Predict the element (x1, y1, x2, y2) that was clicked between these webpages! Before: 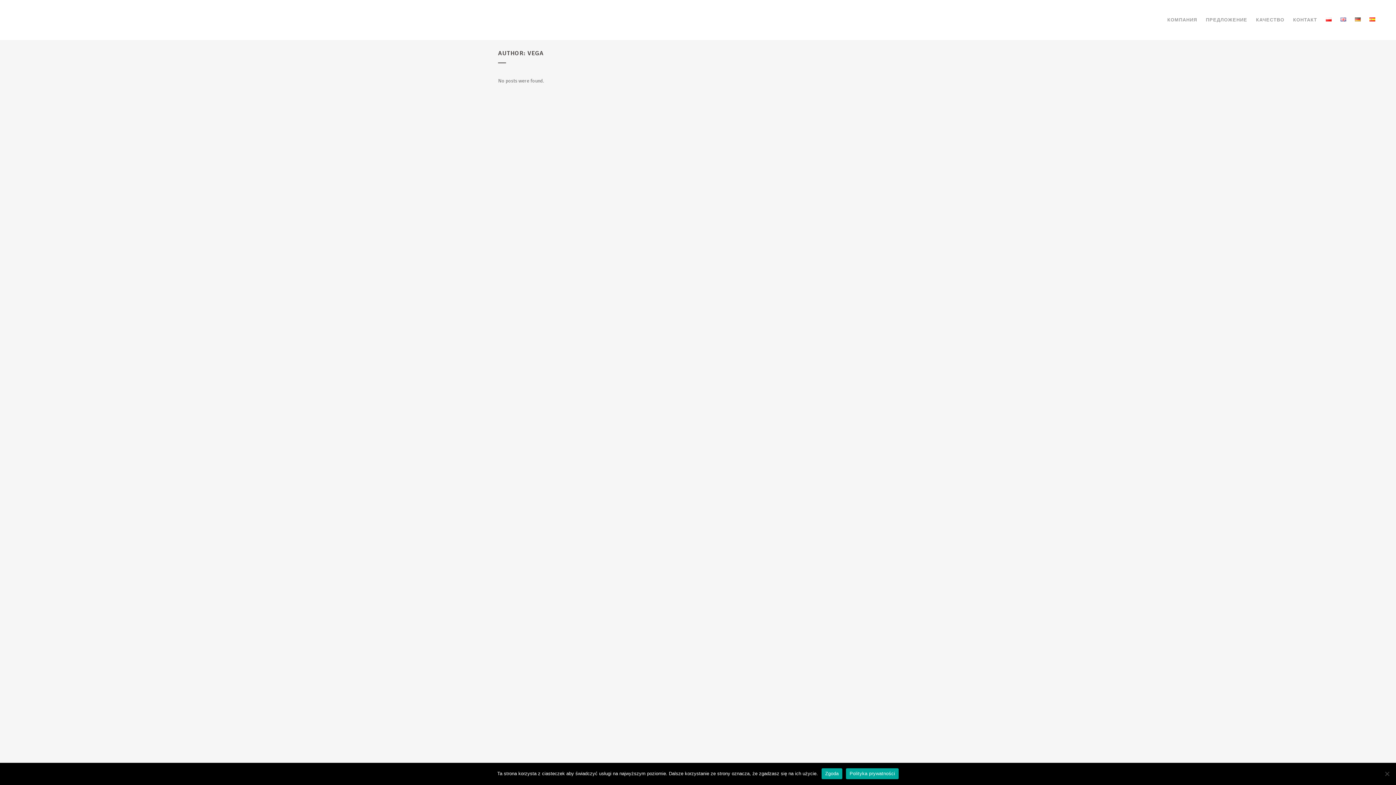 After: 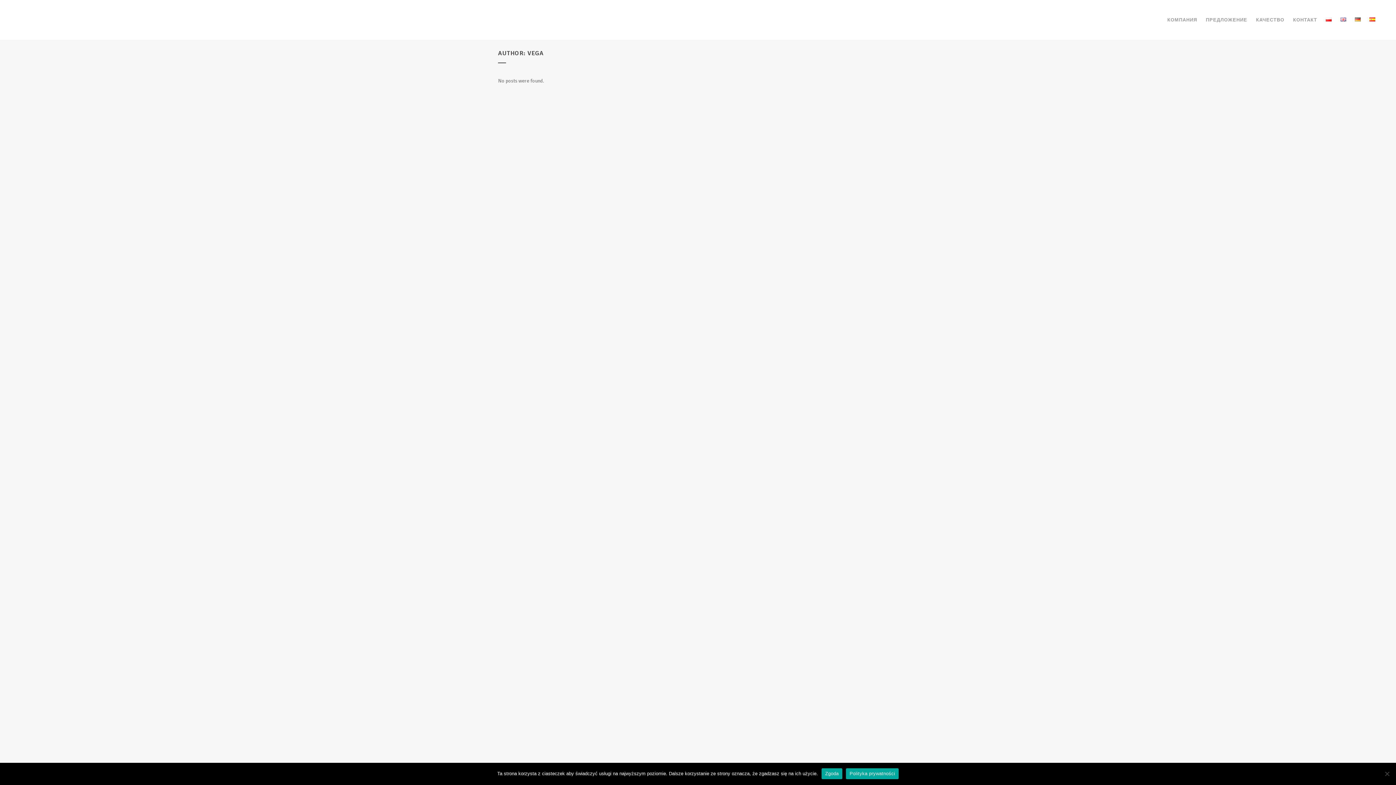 Action: label: Polityka prywatności bbox: (846, 768, 898, 779)